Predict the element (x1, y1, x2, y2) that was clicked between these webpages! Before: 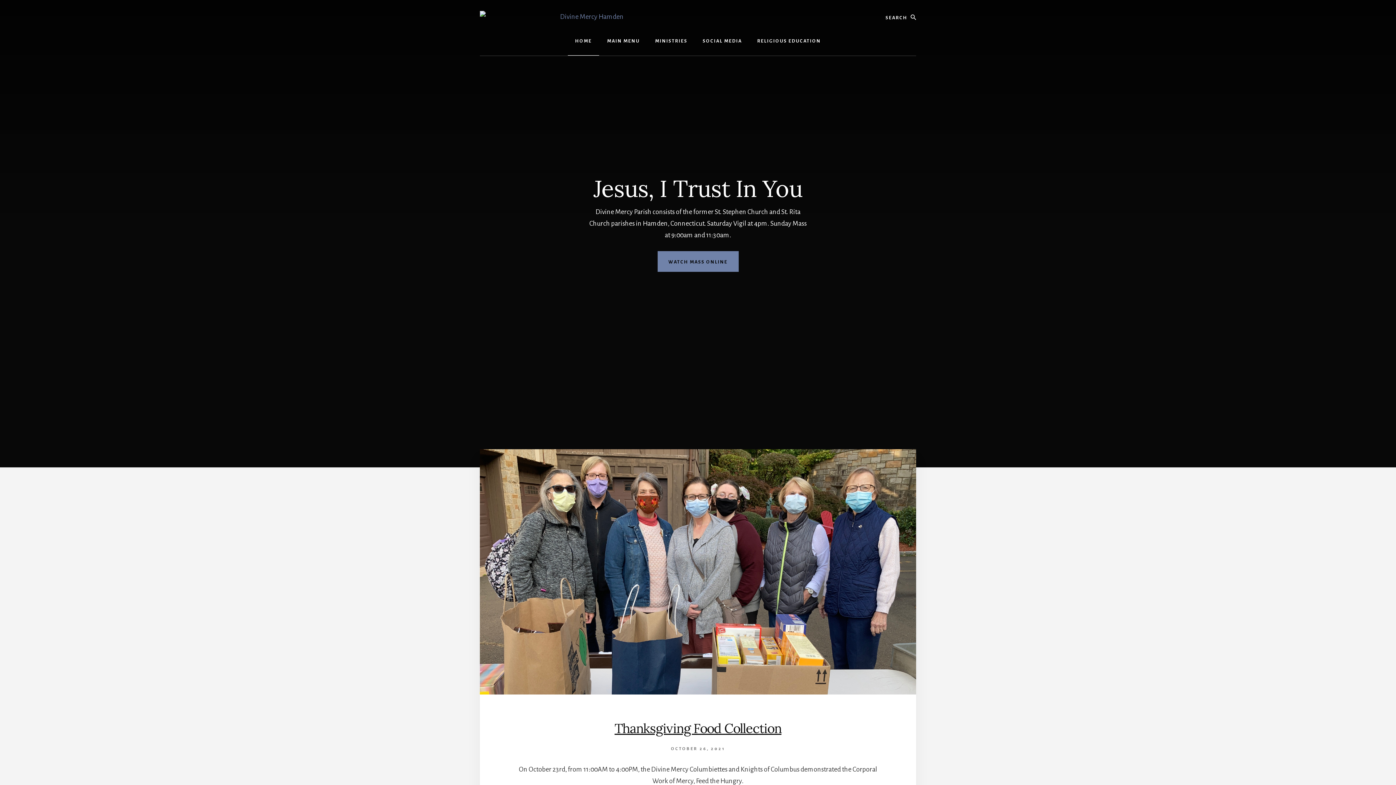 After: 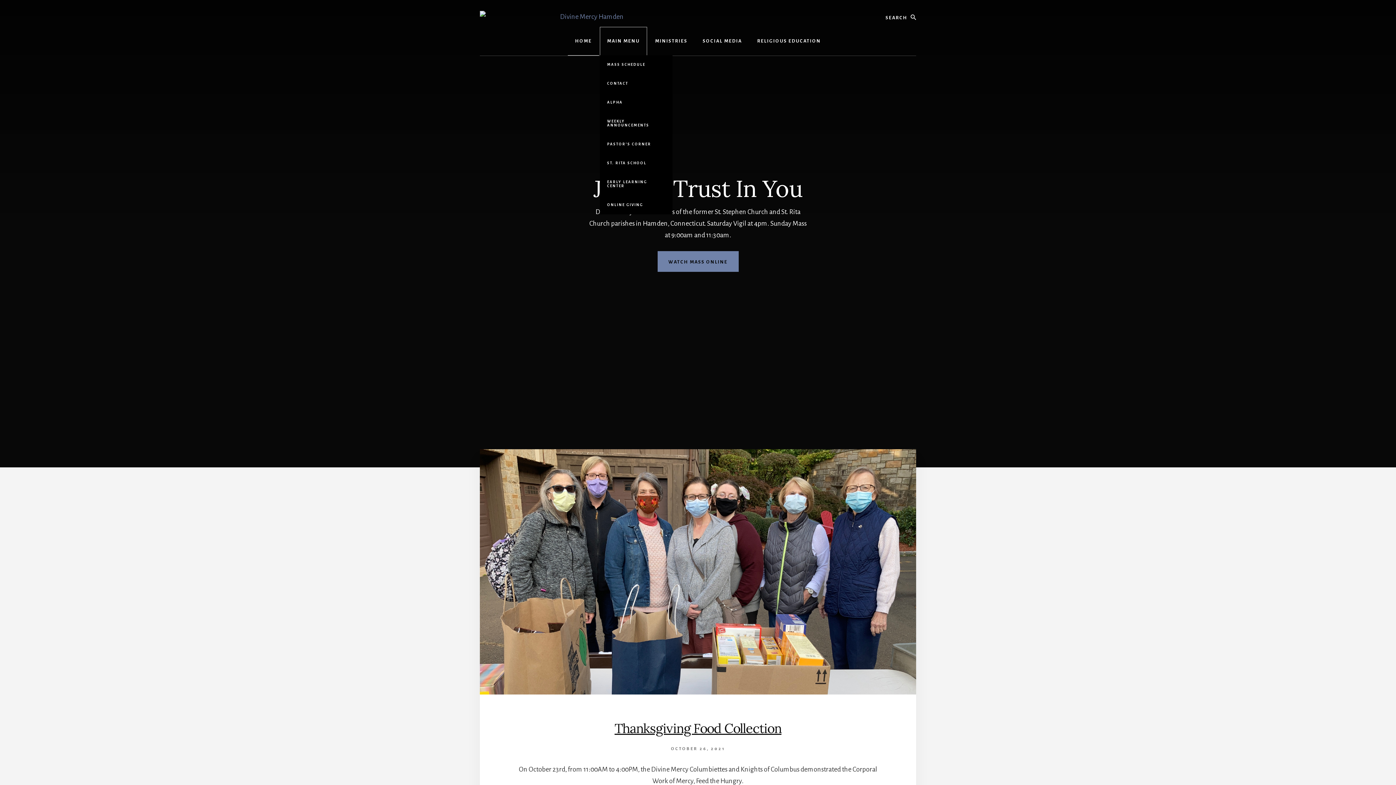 Action: bbox: (600, 26, 647, 55) label: MAIN MENU